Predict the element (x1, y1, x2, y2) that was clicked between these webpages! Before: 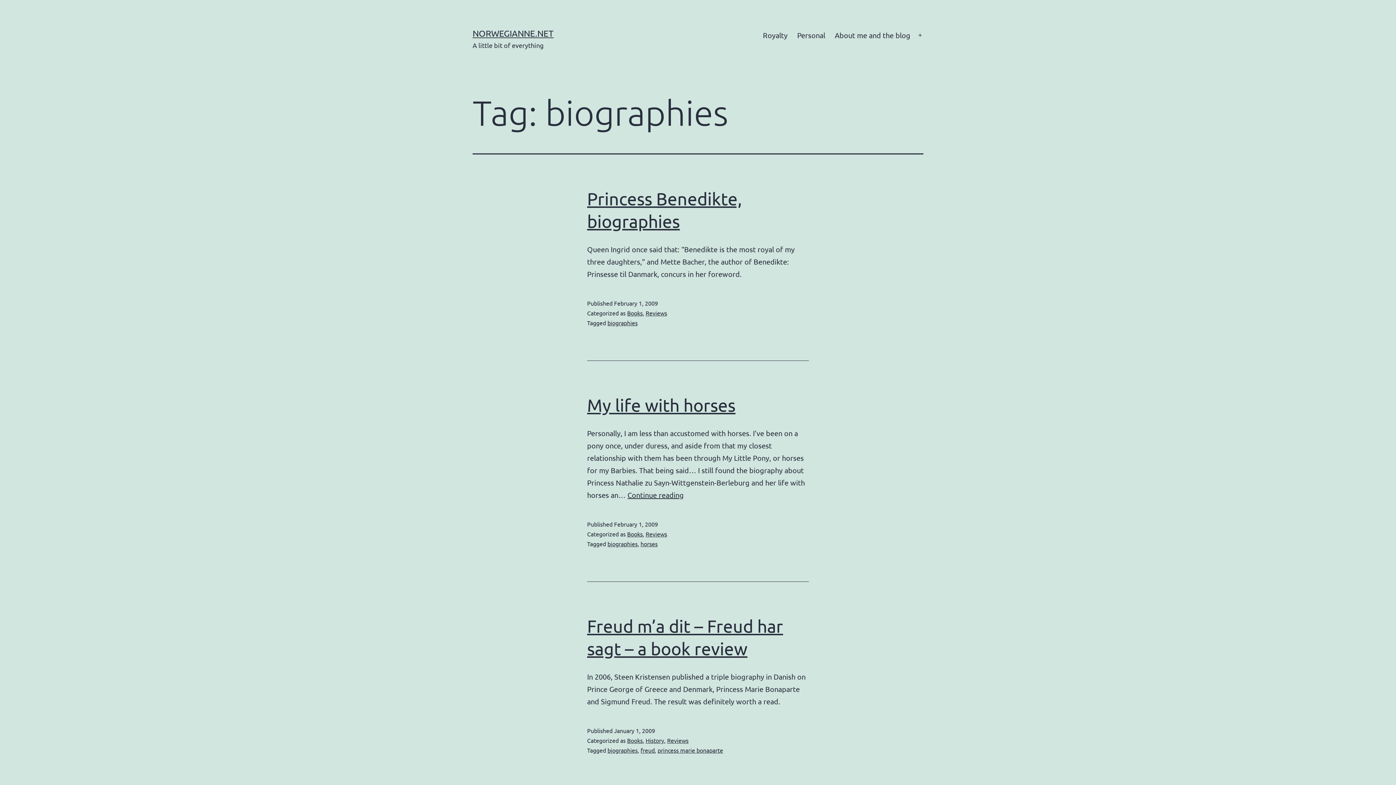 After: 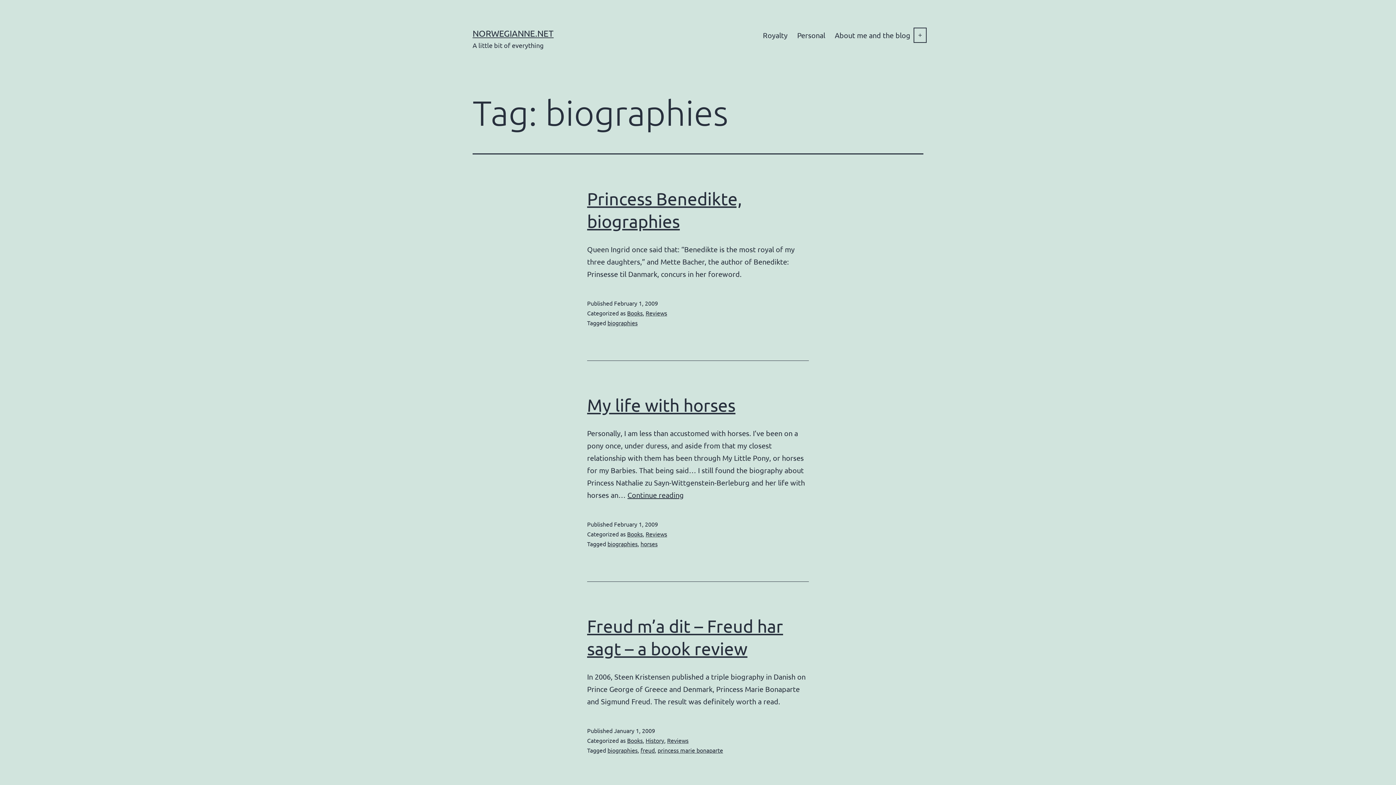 Action: bbox: (912, 26, 928, 44) label: Open menu